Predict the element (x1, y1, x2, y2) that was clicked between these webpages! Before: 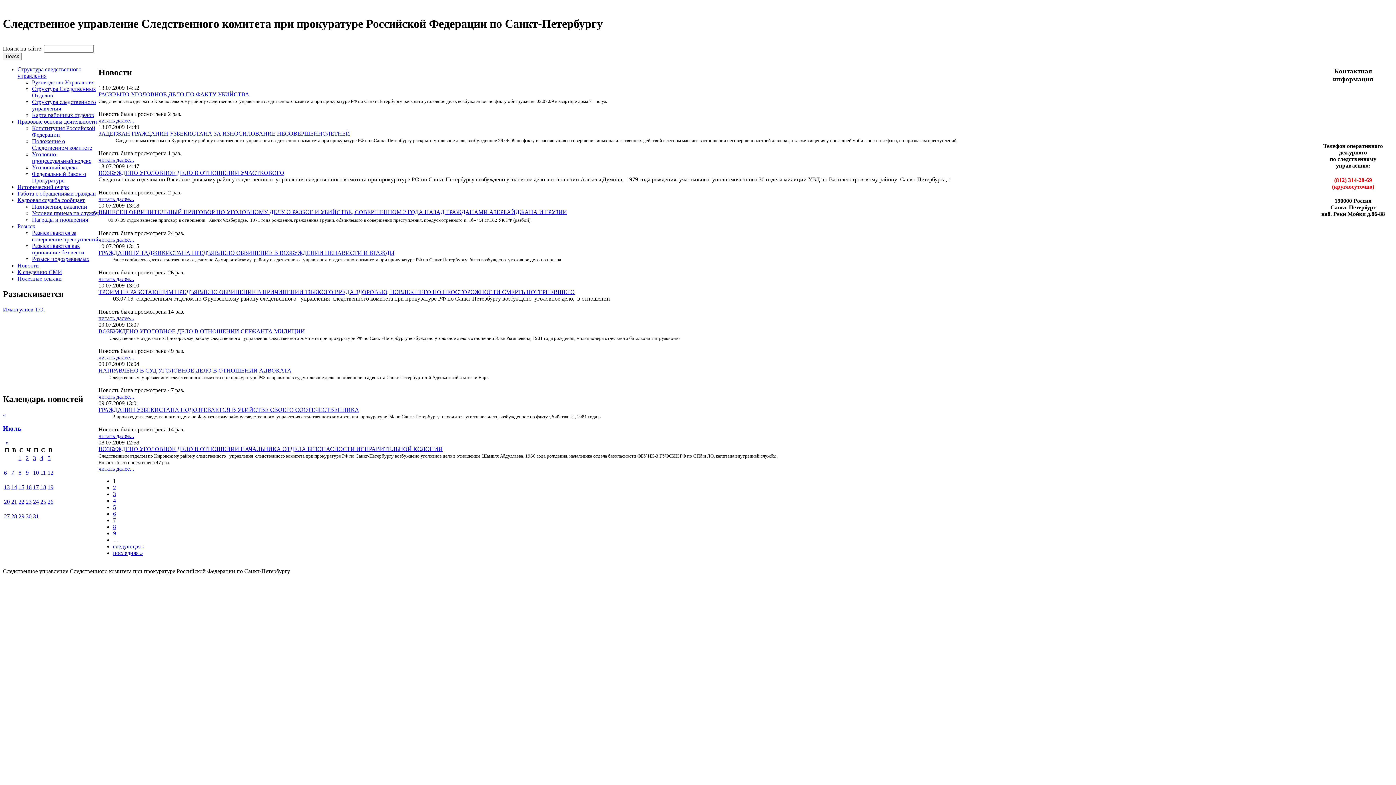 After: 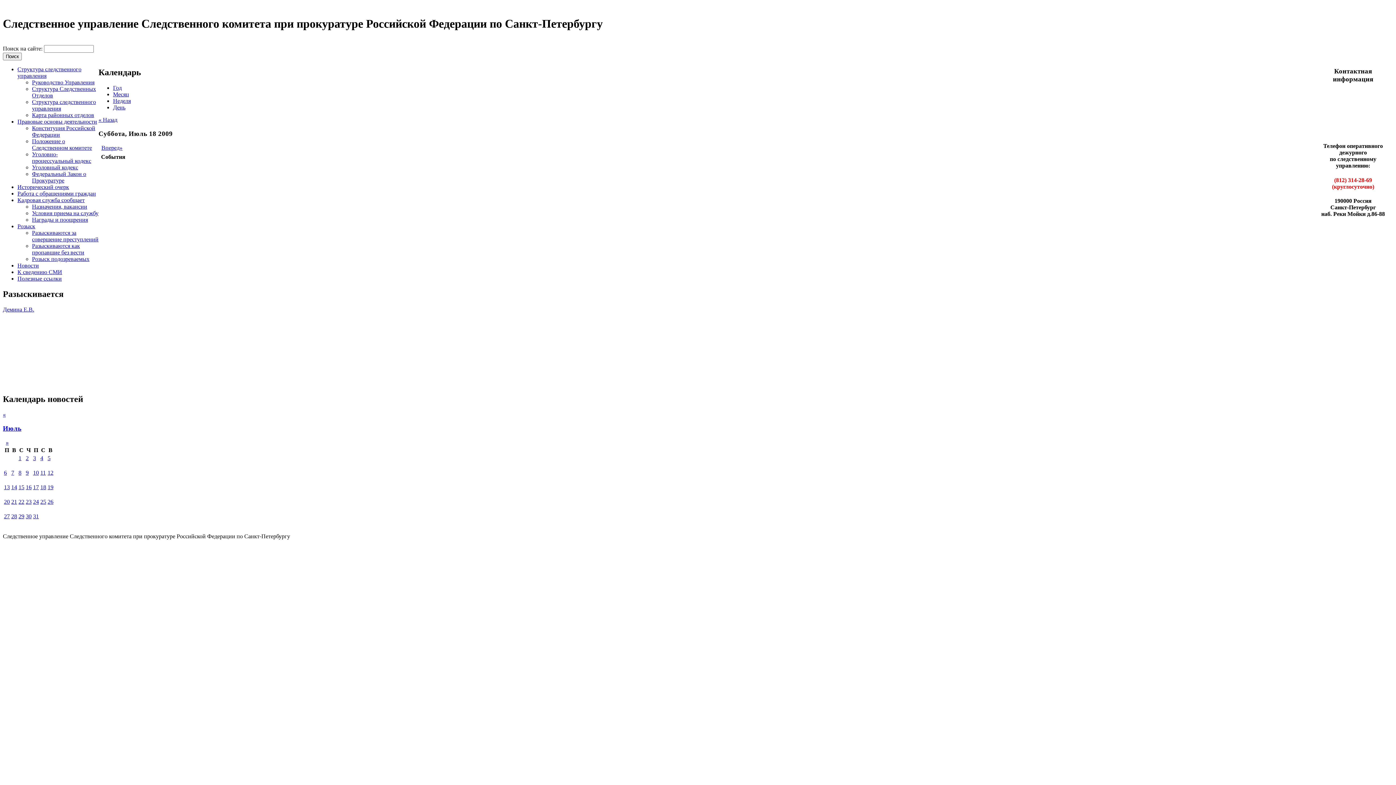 Action: bbox: (40, 484, 46, 490) label: 18